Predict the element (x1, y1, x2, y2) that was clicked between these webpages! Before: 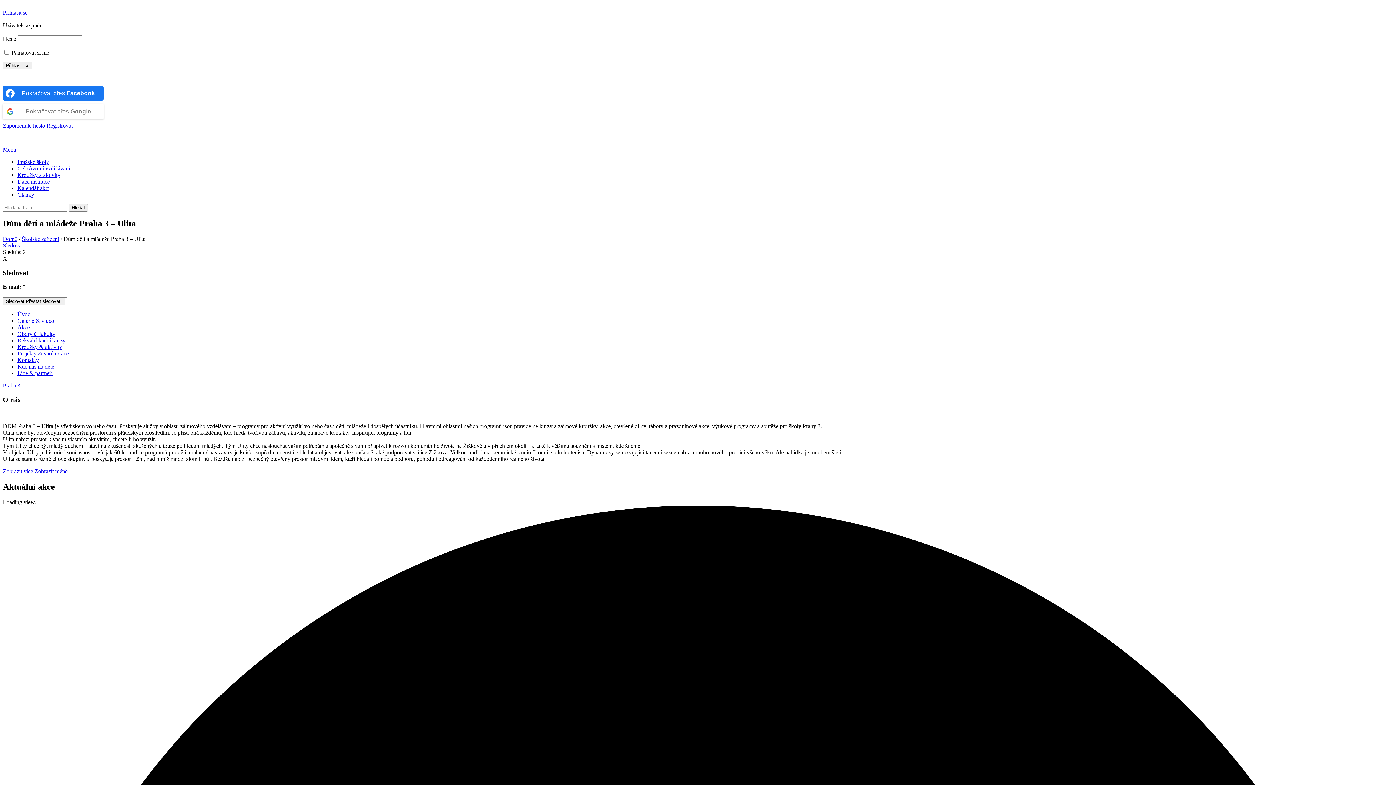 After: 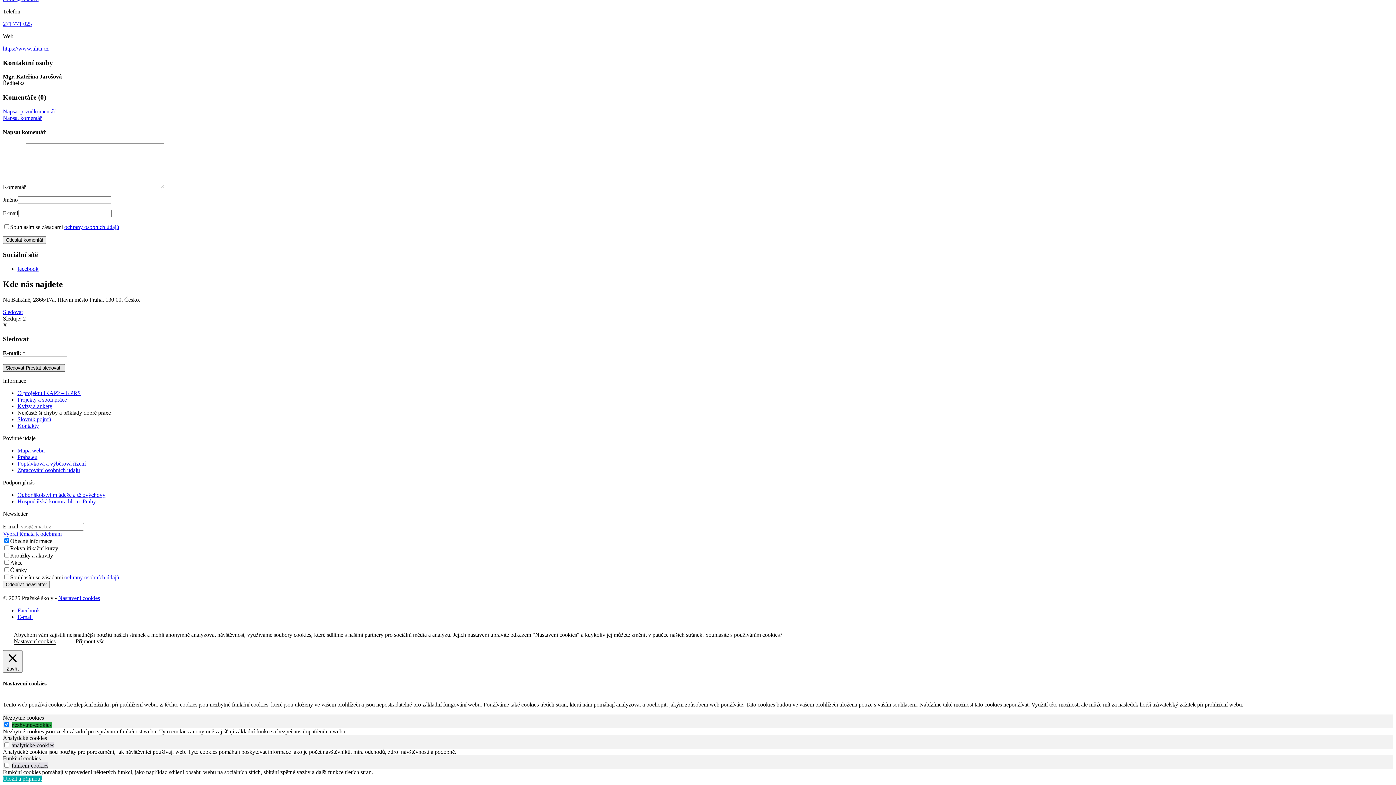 Action: label: Kde nás najdete bbox: (17, 363, 54, 369)